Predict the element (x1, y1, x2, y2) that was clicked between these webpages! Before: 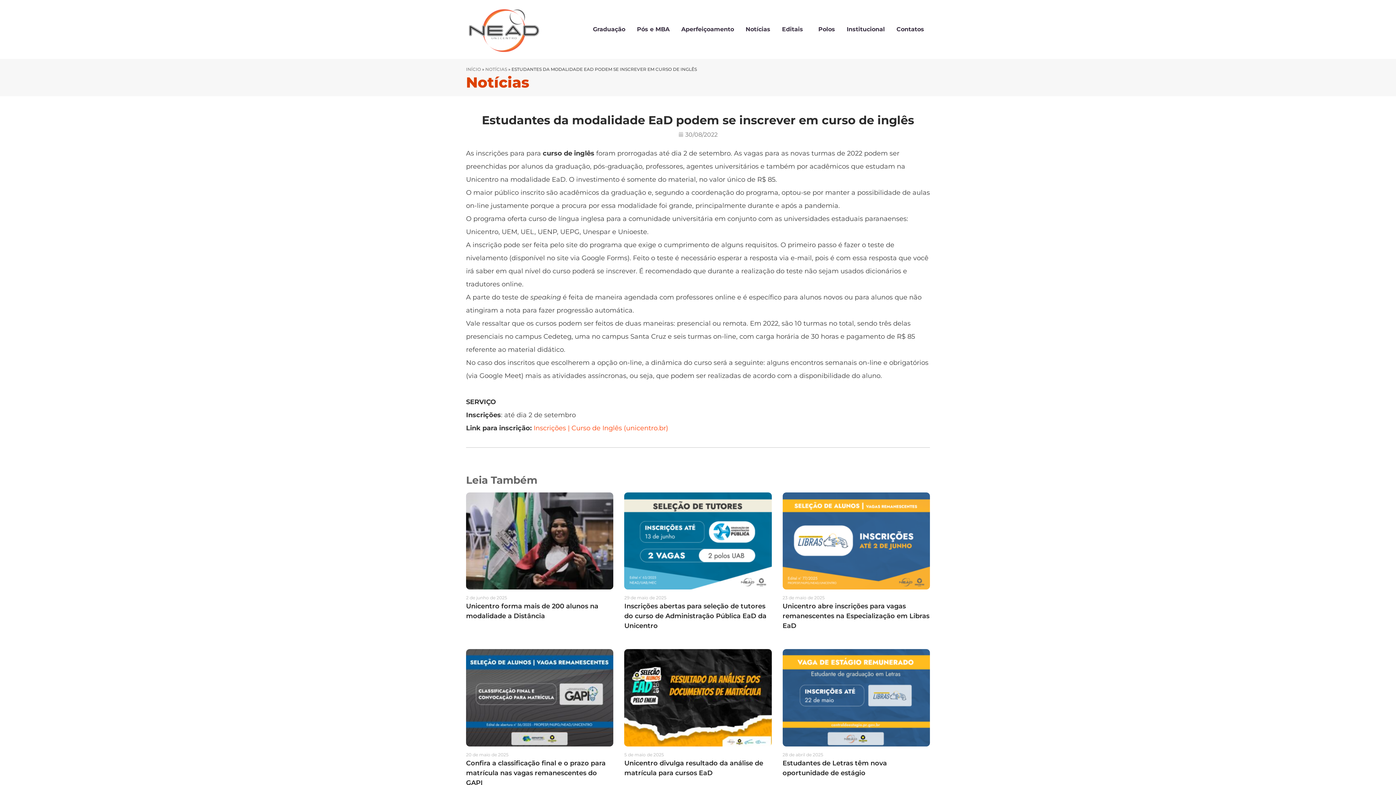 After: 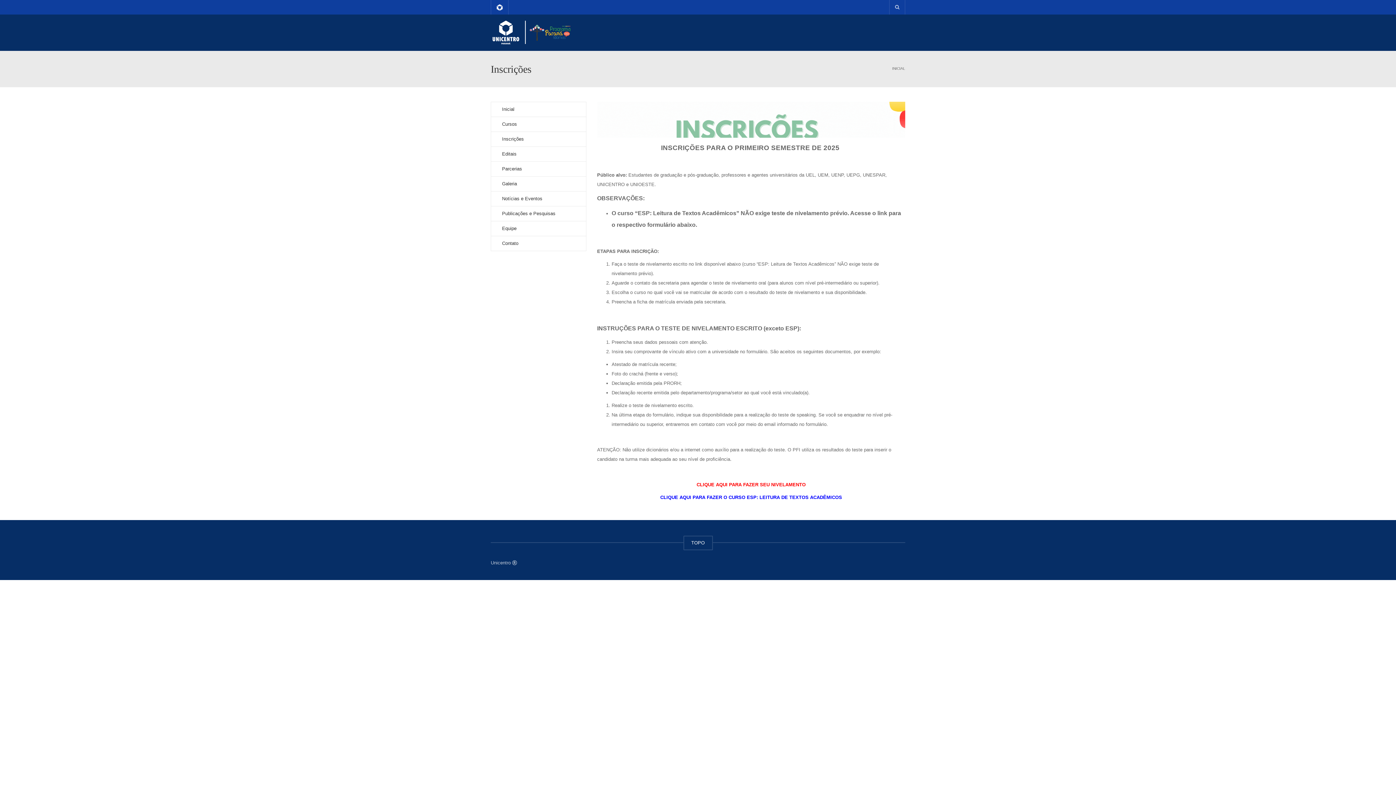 Action: label: Inscrições | Curso de Inglês (unicentro.br) bbox: (533, 424, 668, 432)